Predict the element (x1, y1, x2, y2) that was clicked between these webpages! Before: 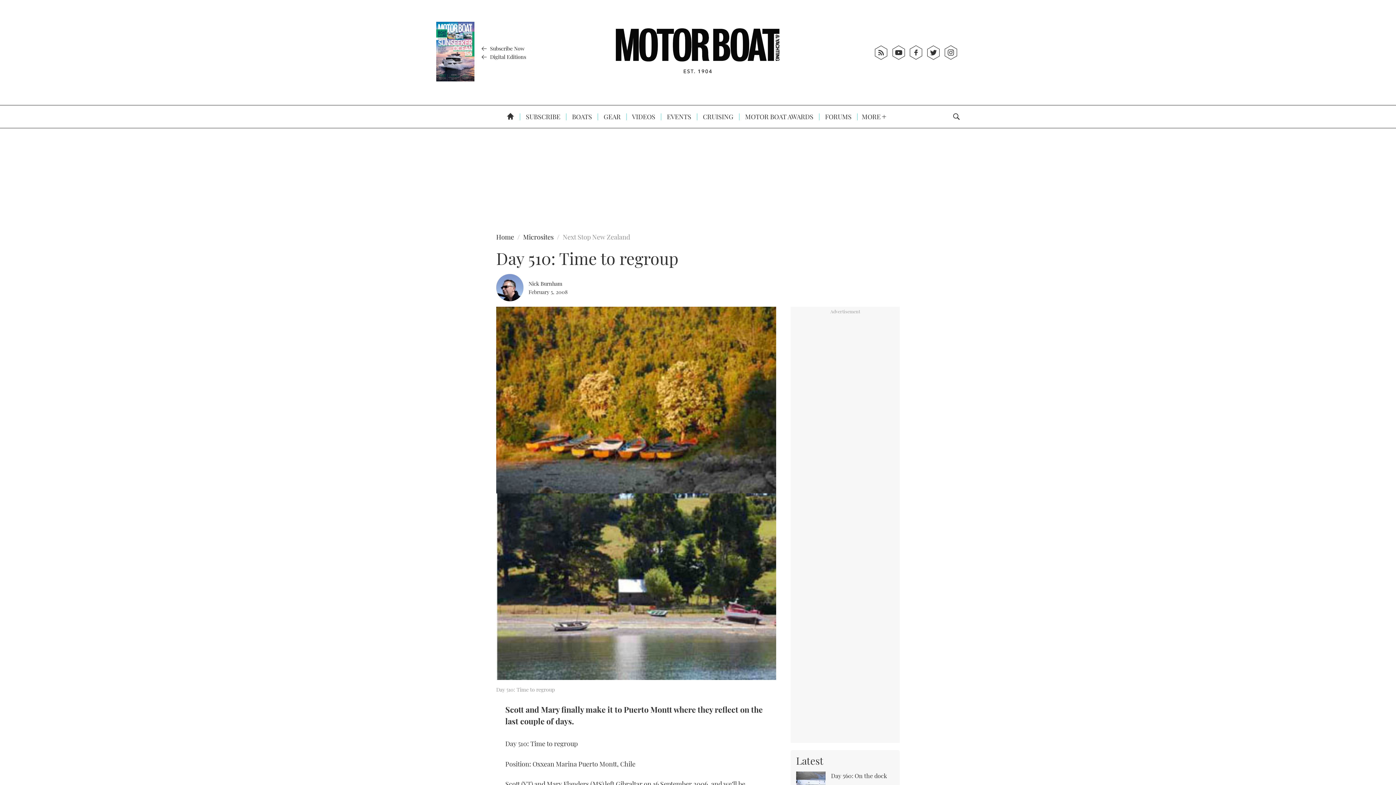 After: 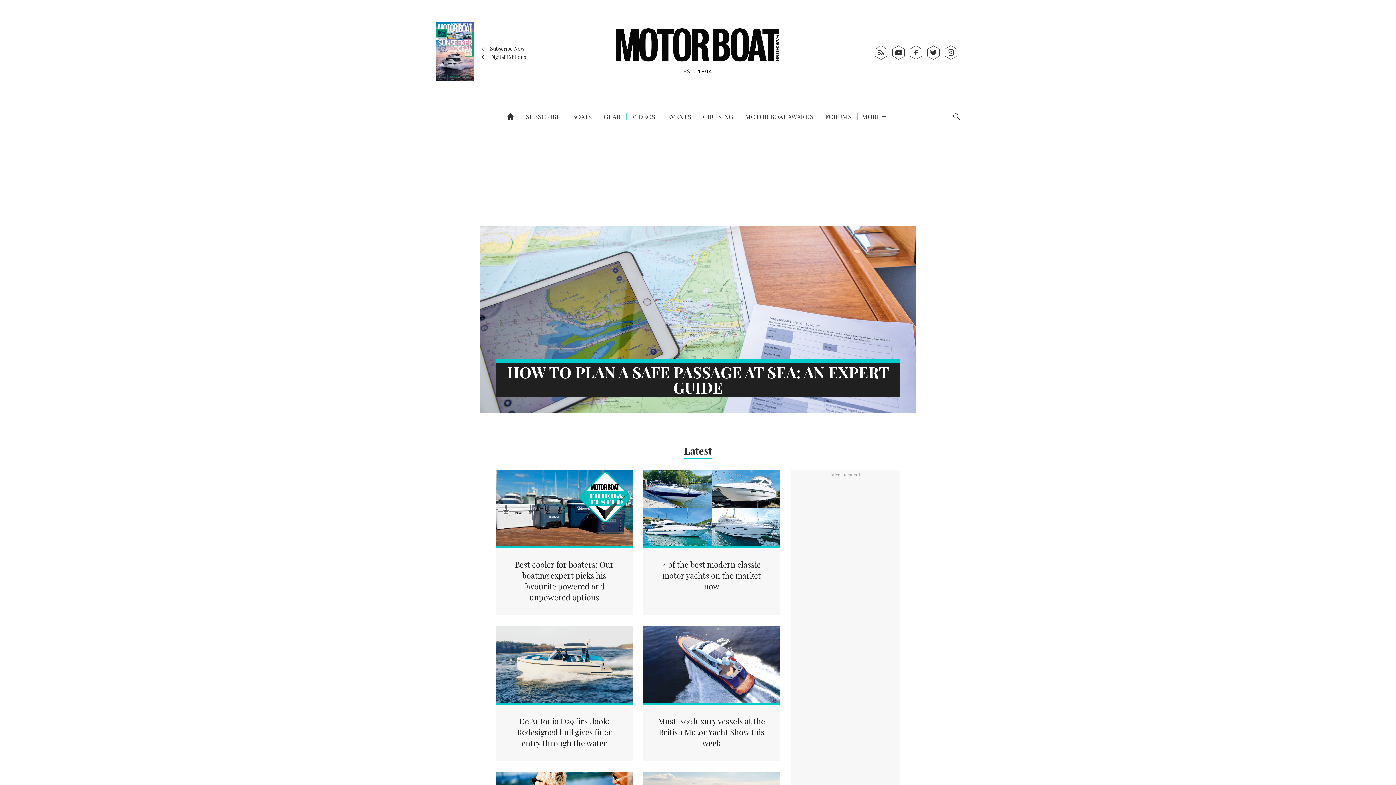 Action: bbox: (496, 232, 514, 241) label: Home